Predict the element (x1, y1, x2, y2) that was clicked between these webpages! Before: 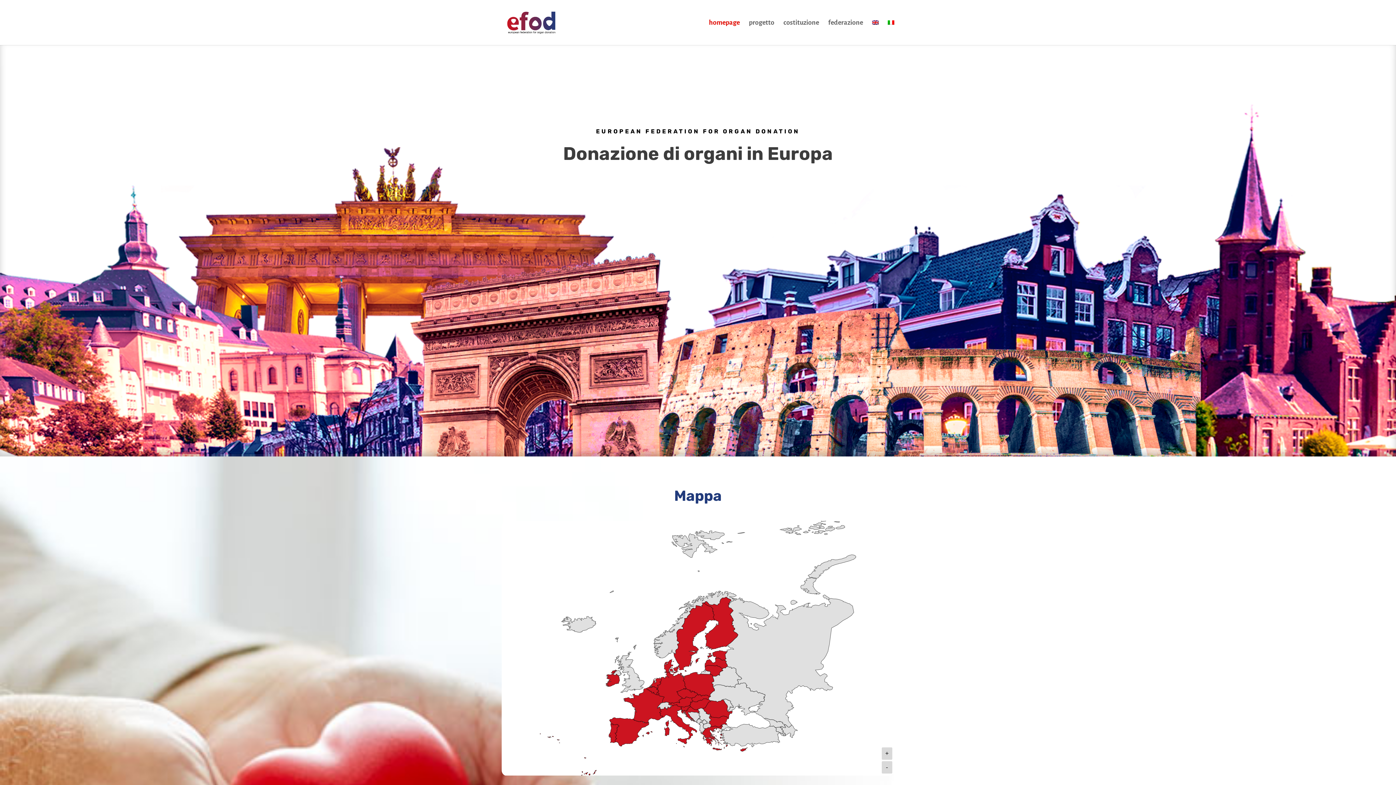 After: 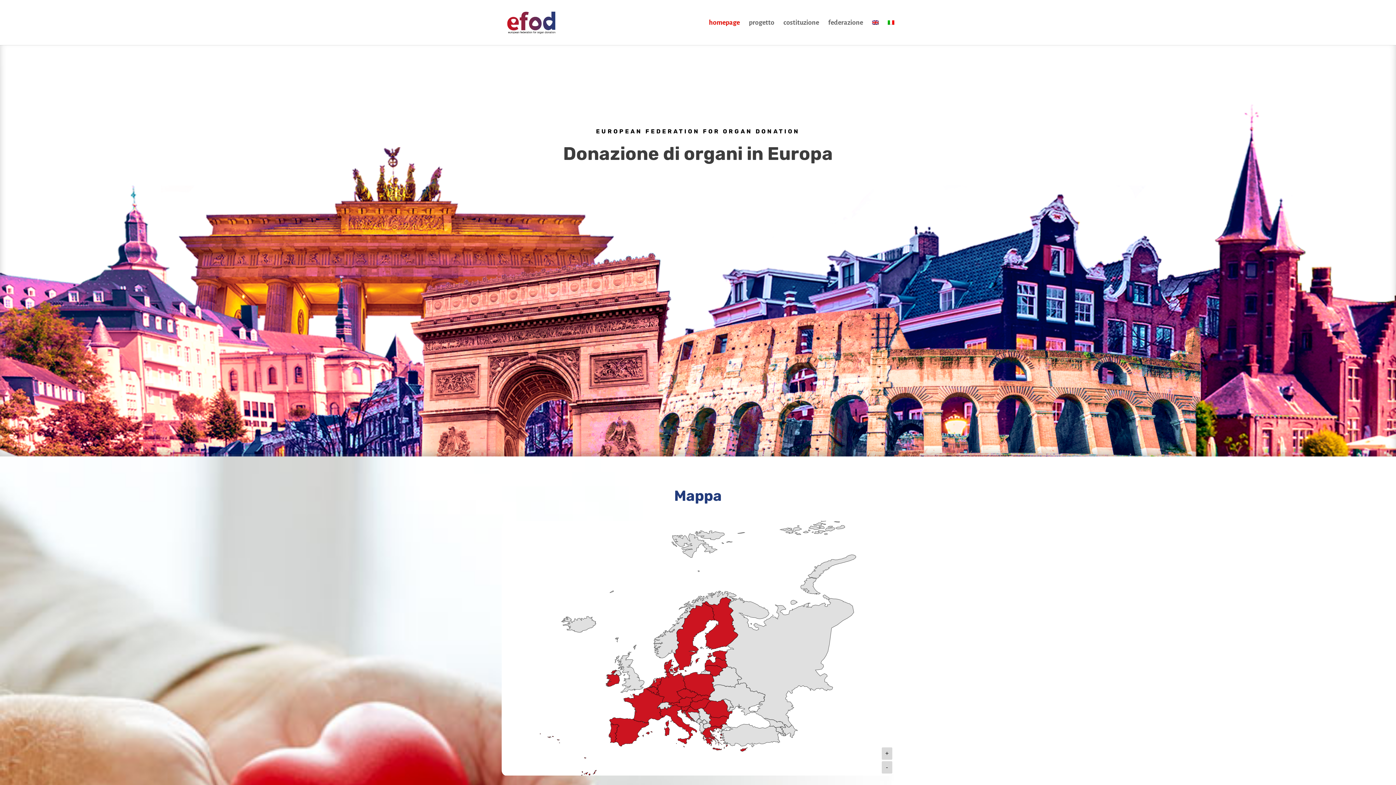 Action: bbox: (888, 20, 894, 45)